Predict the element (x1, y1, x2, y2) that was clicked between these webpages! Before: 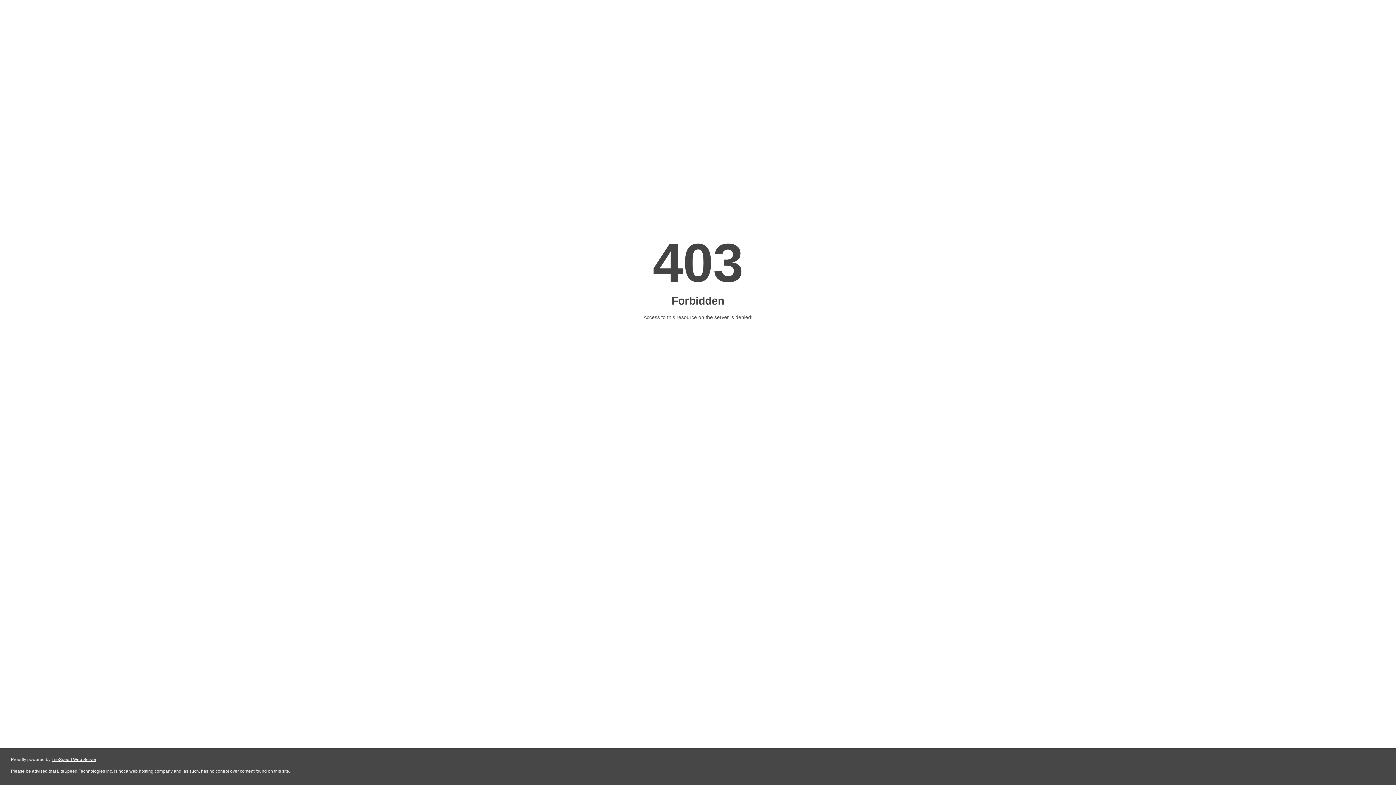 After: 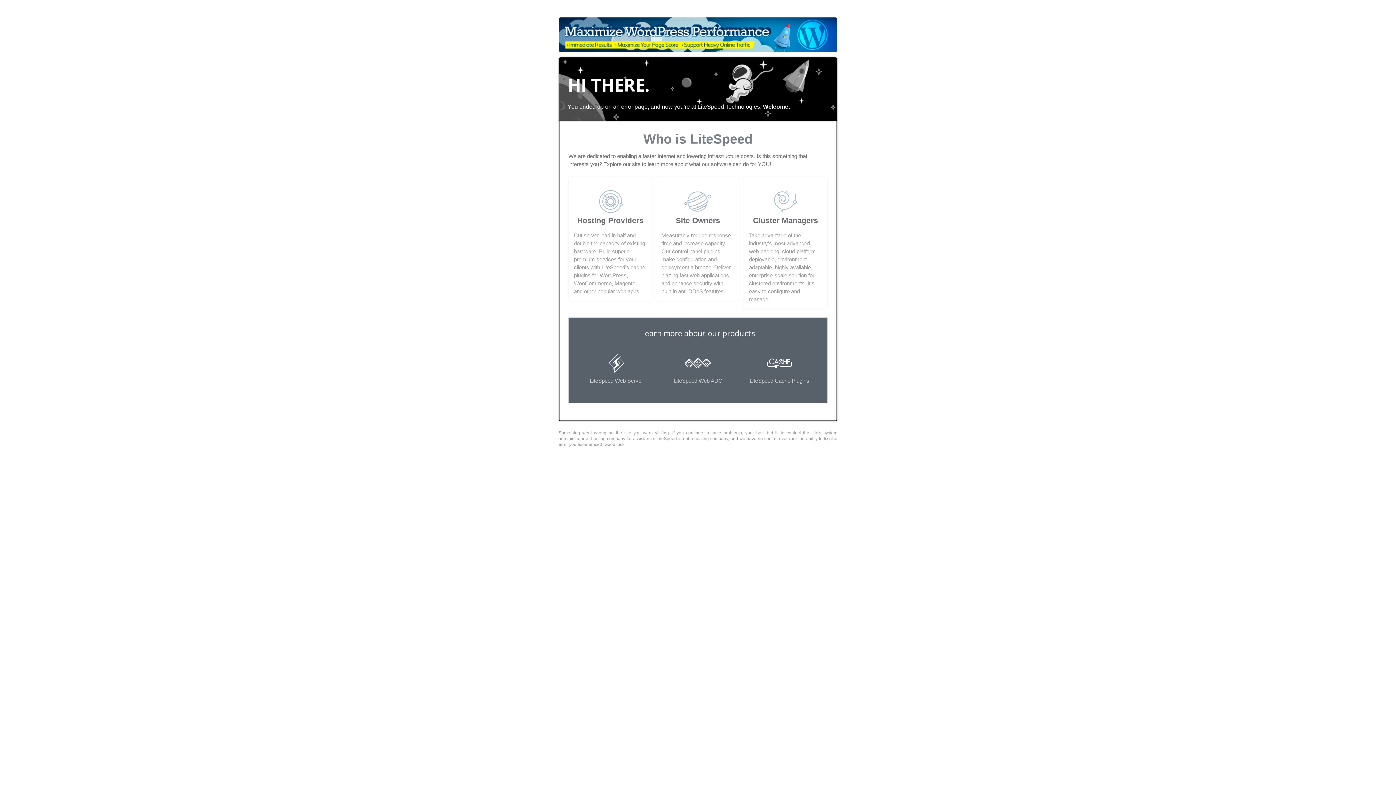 Action: bbox: (51, 757, 96, 762) label: LiteSpeed Web Server